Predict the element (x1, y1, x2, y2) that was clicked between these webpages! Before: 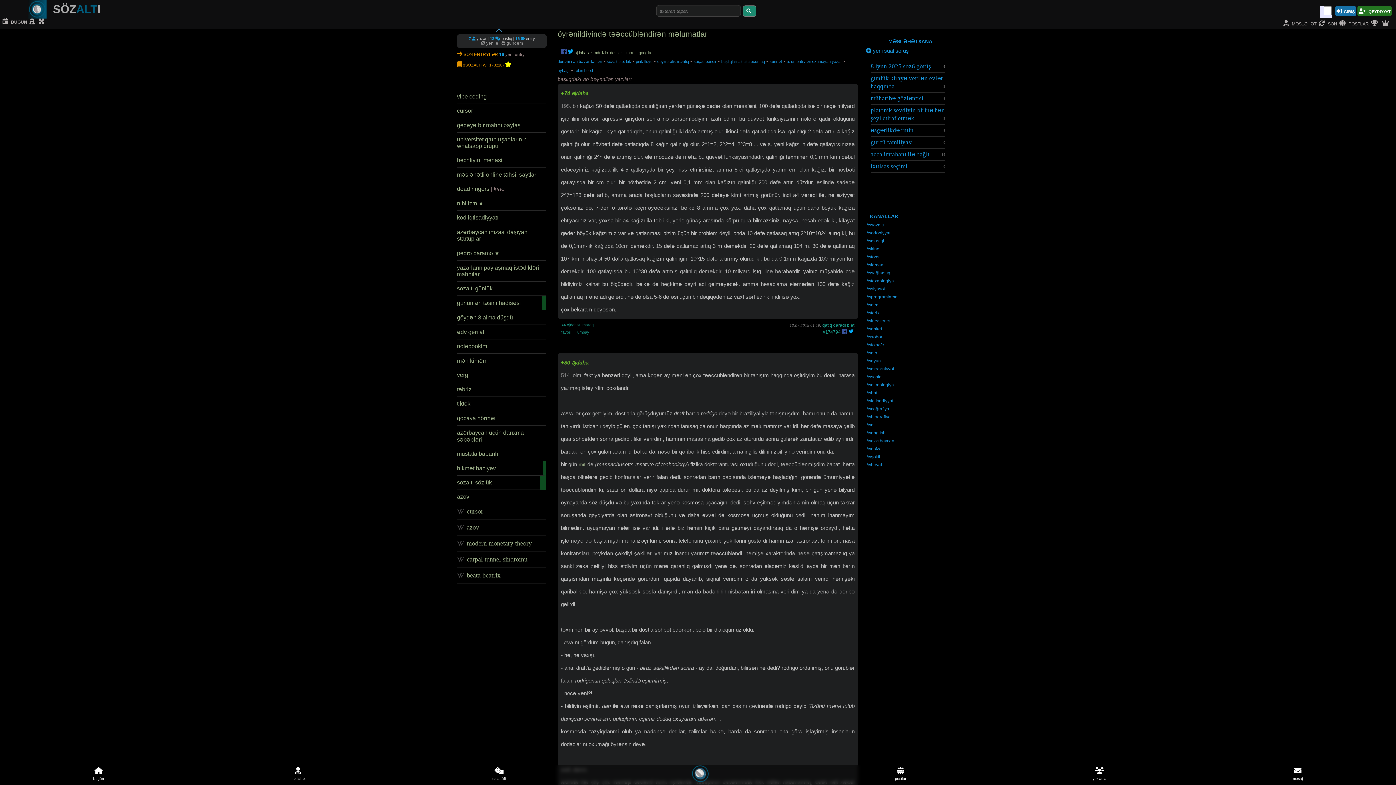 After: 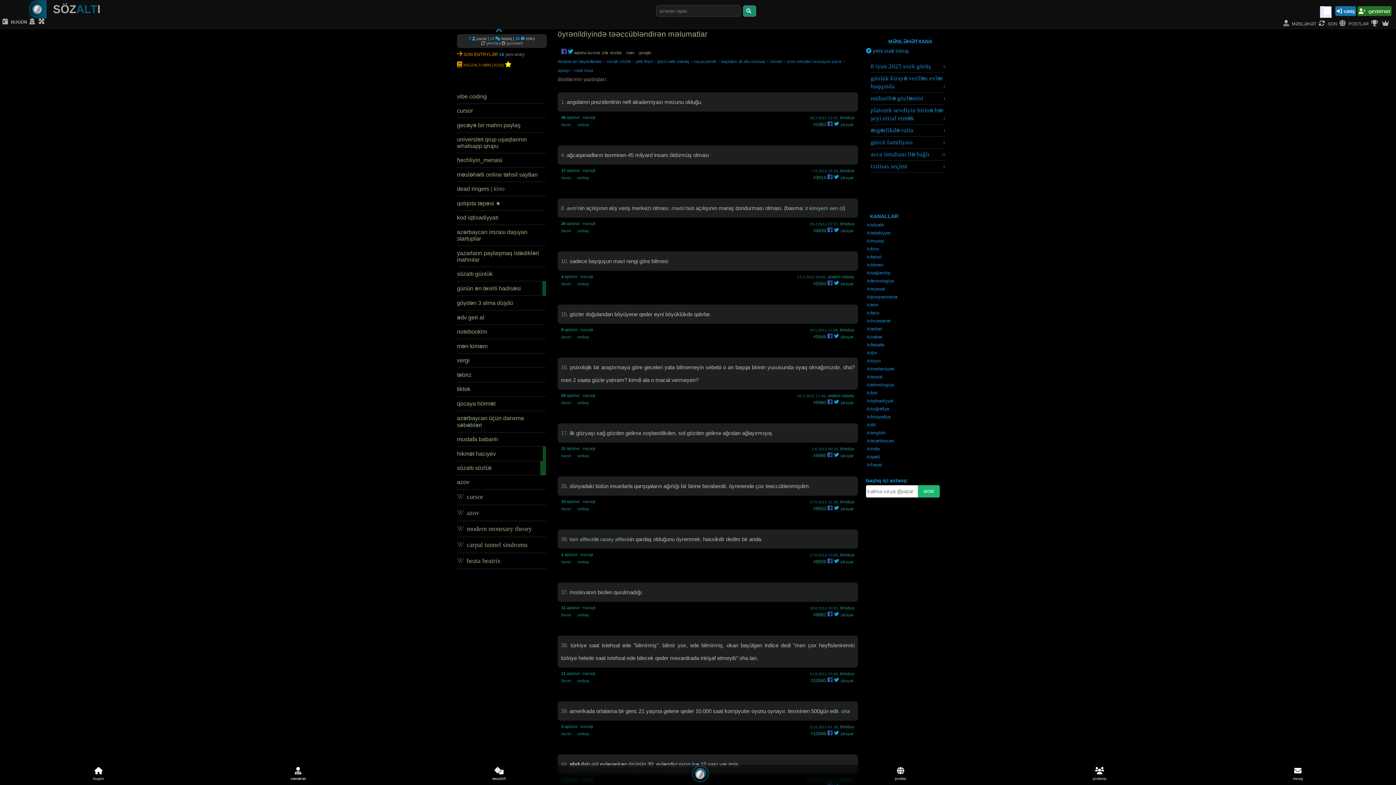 Action: bbox: (610, 50, 625, 54) label: dostlar  